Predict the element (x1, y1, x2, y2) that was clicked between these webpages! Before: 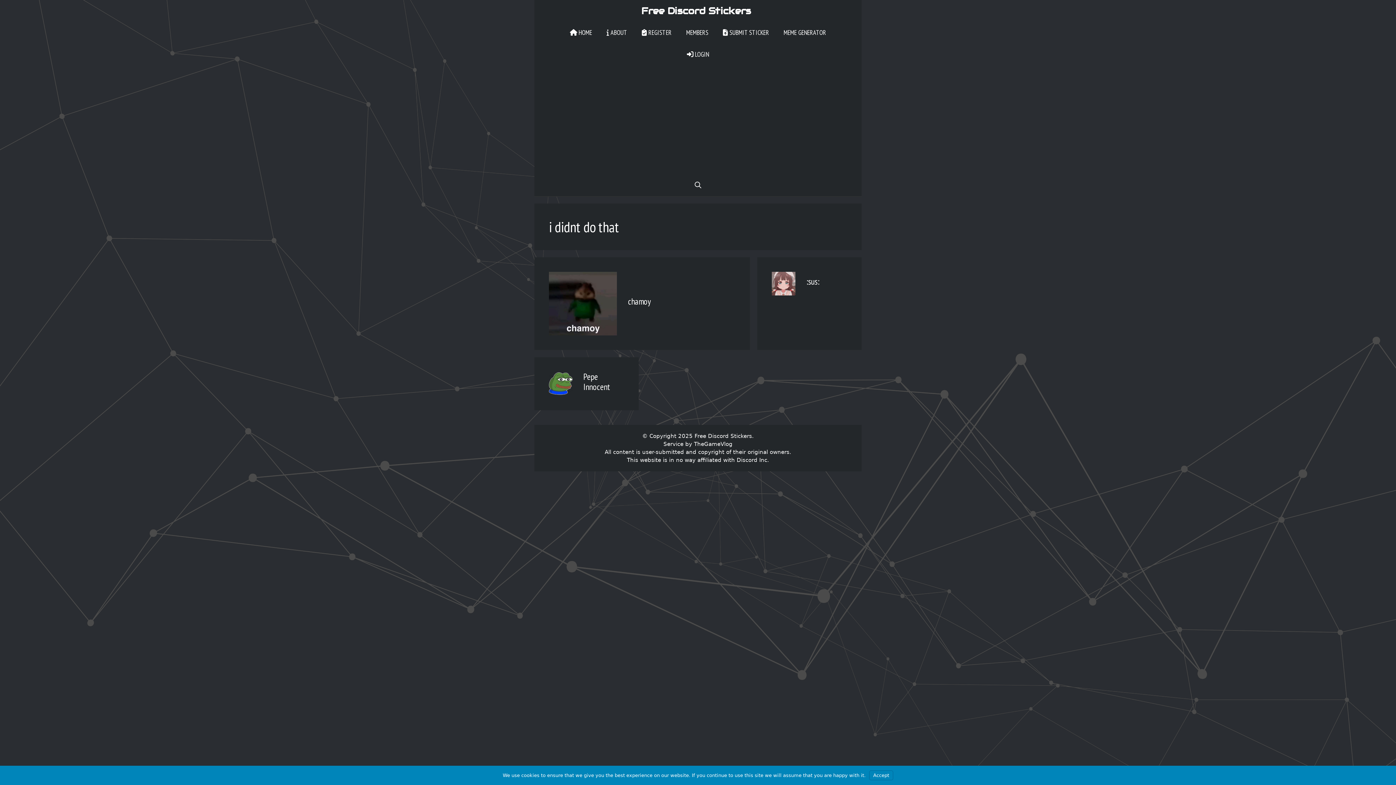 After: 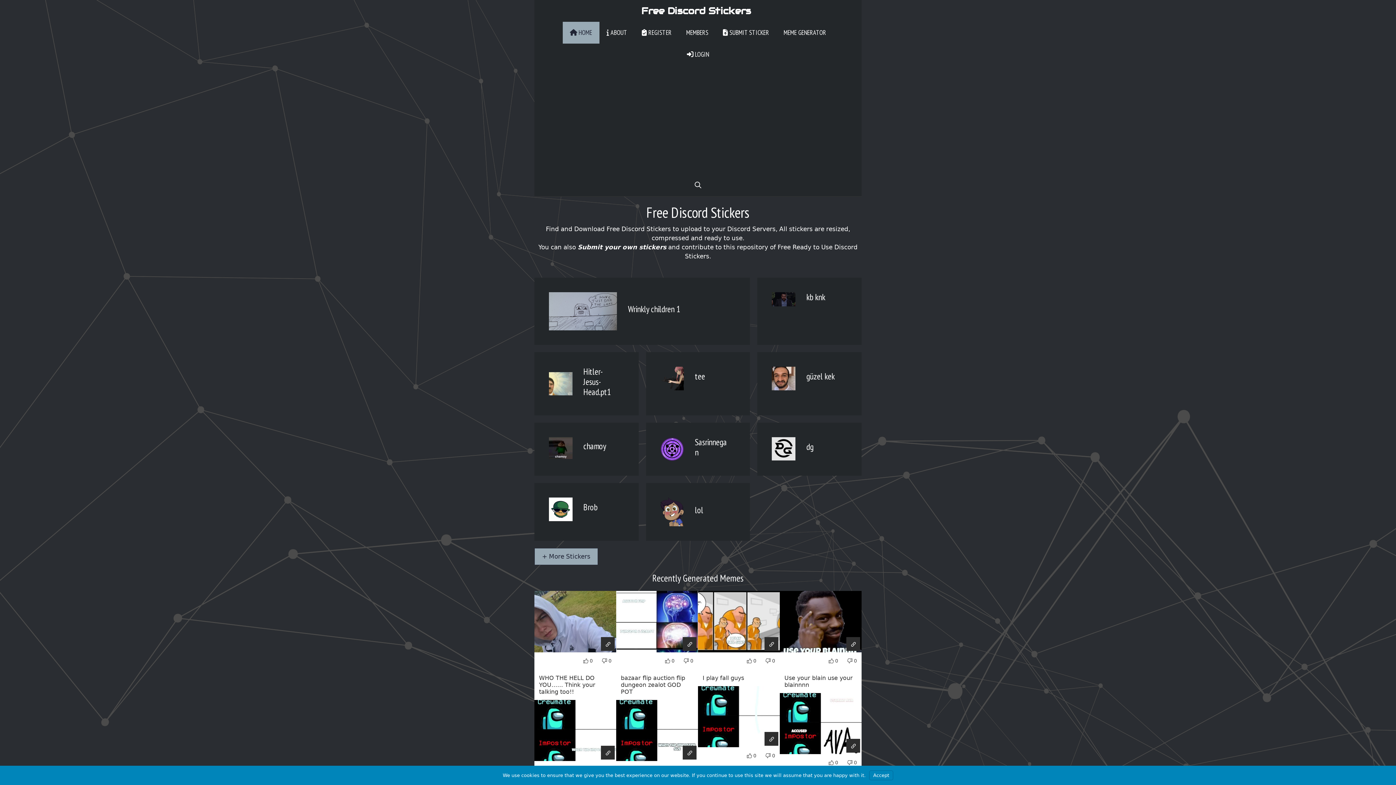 Action: label:  HOME bbox: (562, 21, 599, 43)